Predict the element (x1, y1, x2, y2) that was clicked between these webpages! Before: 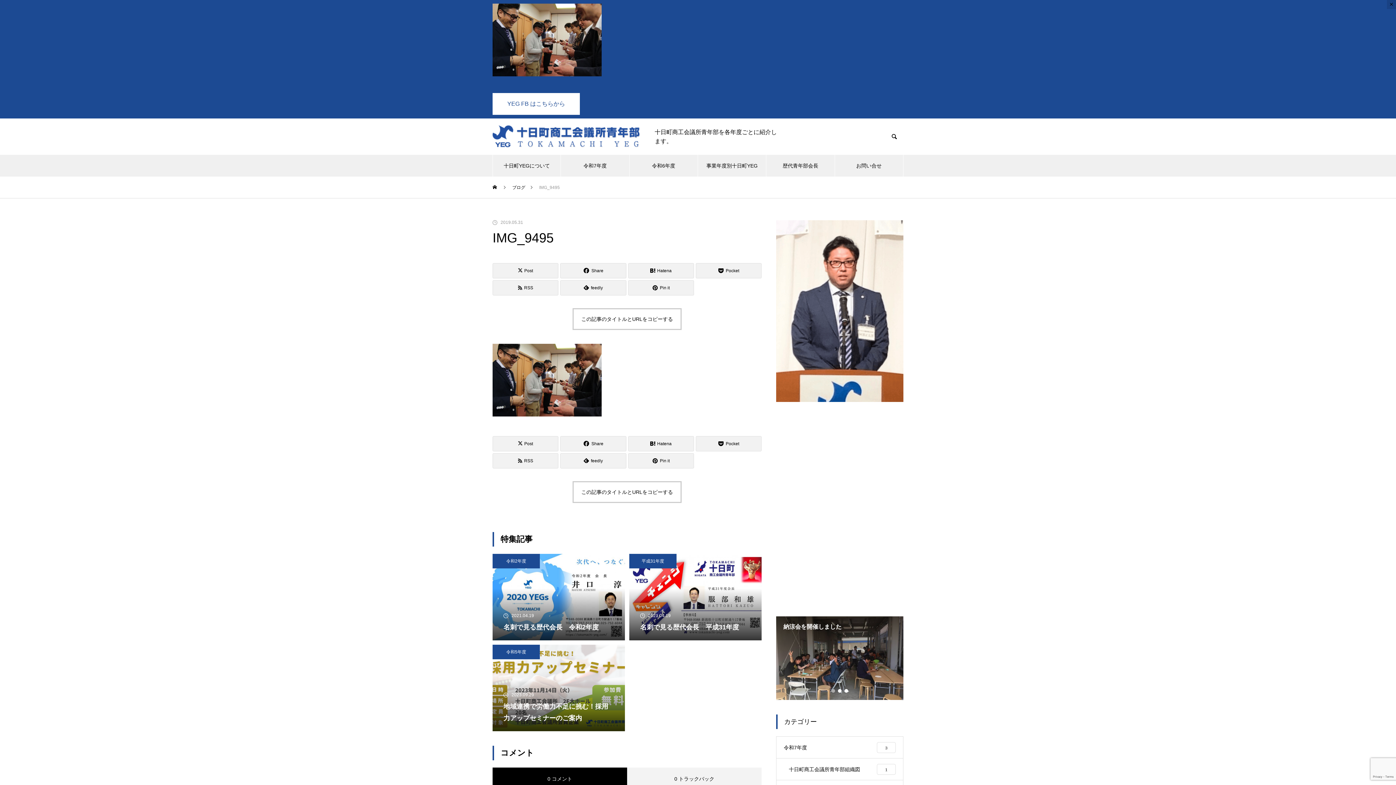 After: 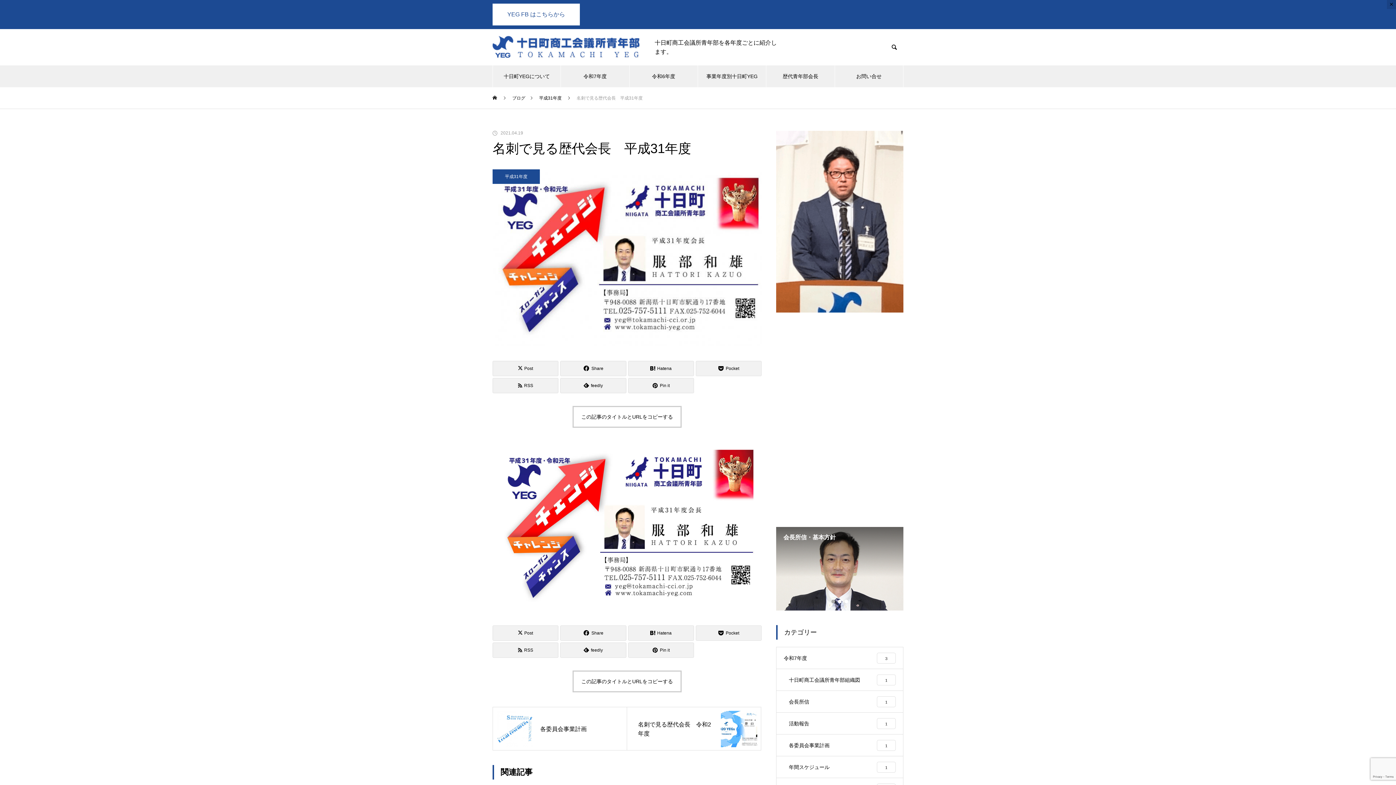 Action: bbox: (629, 554, 761, 640) label: 2021.04.19

名刺で見る歴代会長　平成31年度